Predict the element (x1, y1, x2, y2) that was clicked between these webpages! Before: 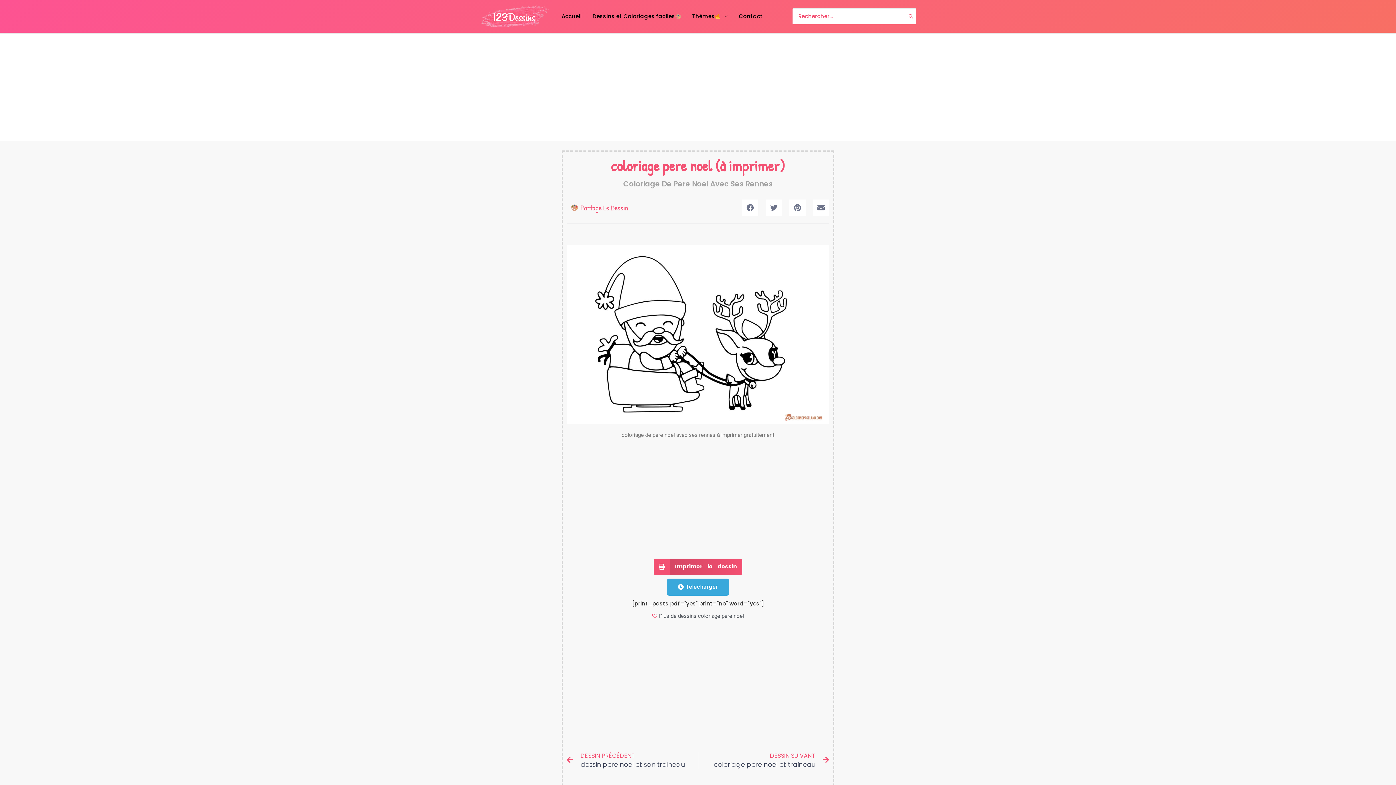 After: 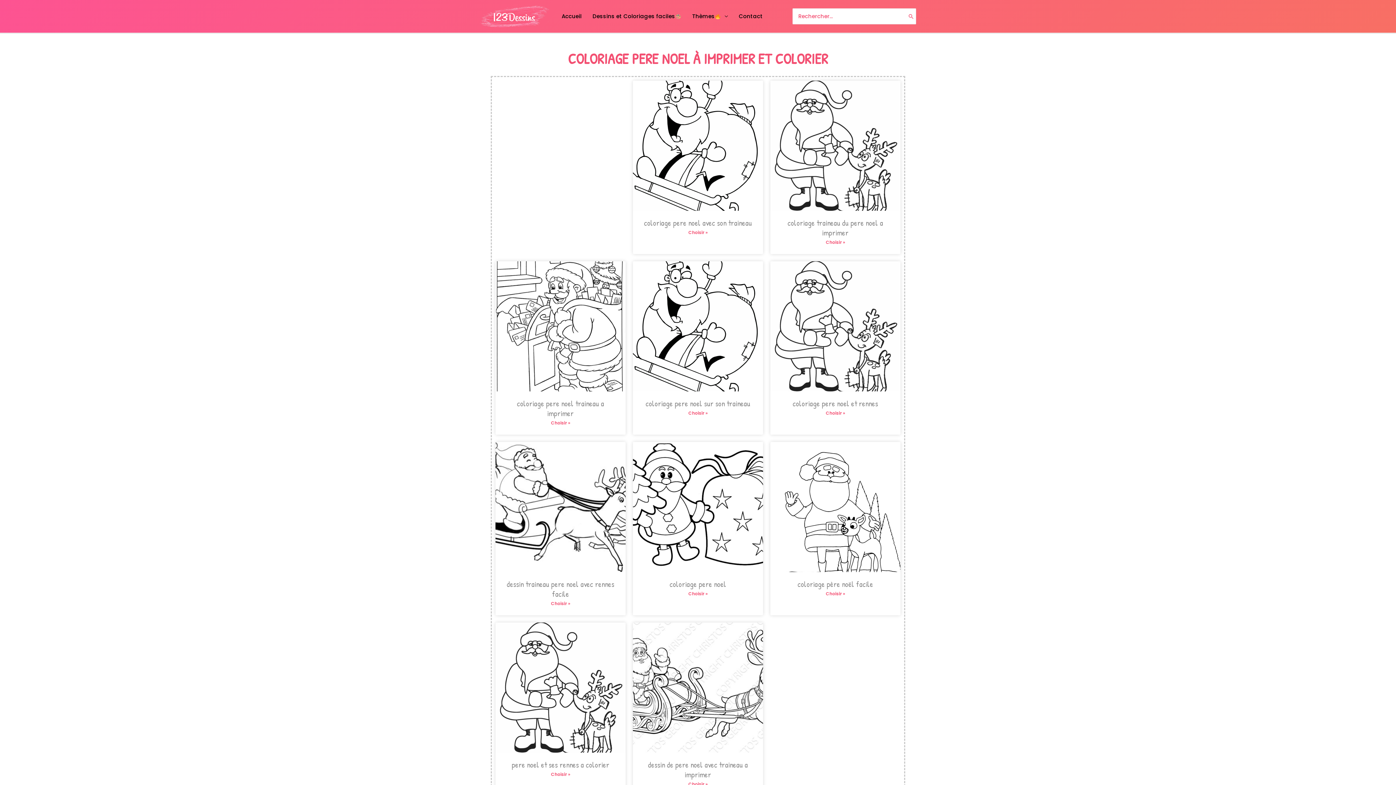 Action: bbox: (698, 613, 744, 619) label: coloriage pere noel